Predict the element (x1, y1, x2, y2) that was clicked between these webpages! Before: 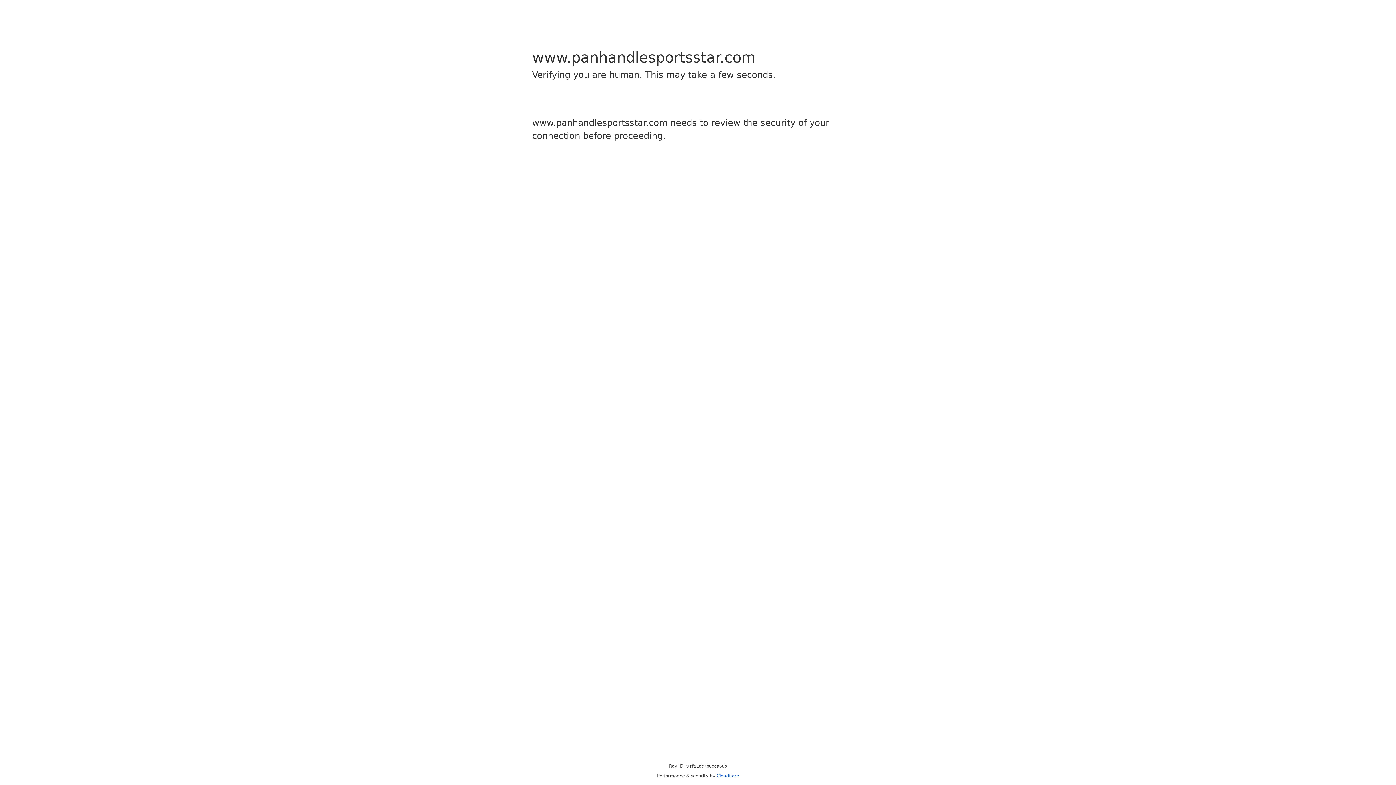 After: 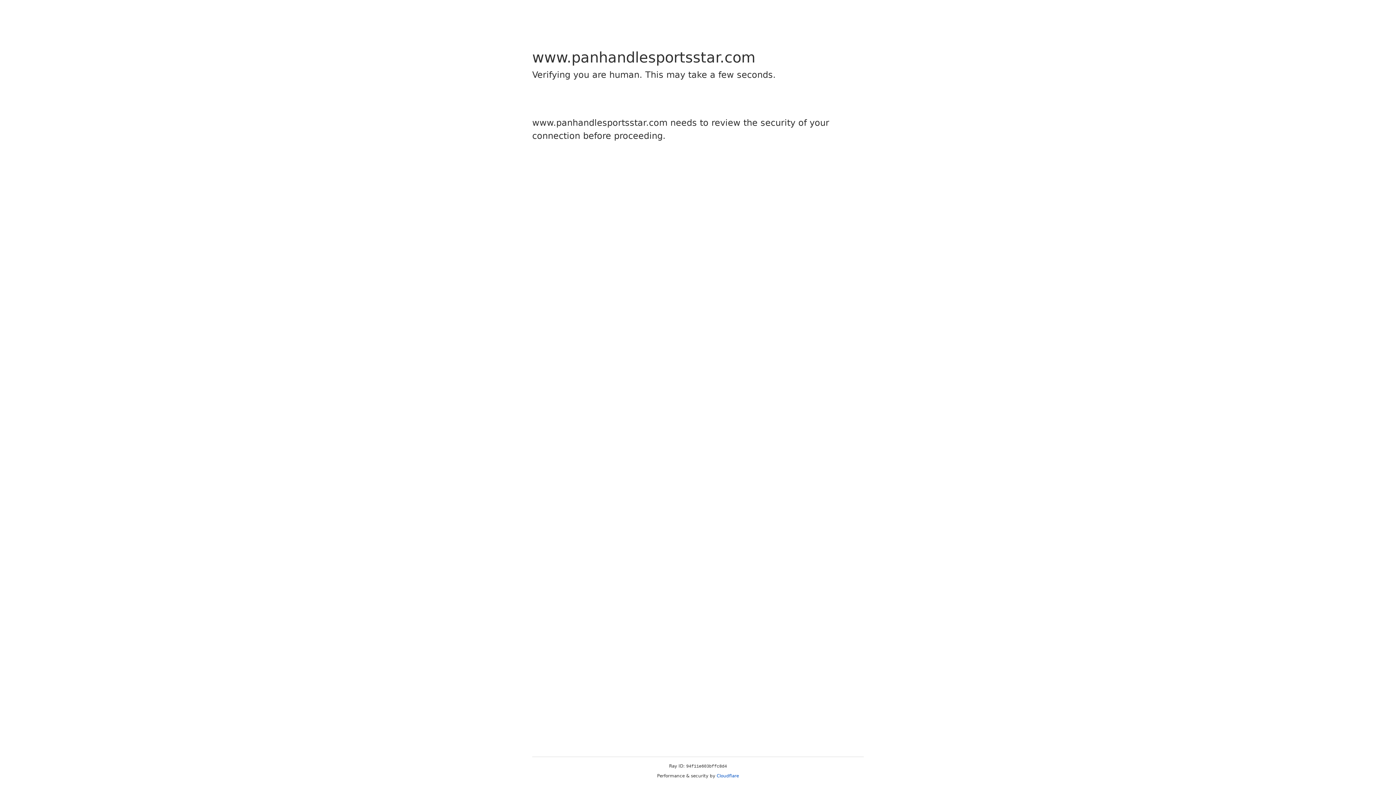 Action: bbox: (716, 773, 739, 778) label: Cloudflare